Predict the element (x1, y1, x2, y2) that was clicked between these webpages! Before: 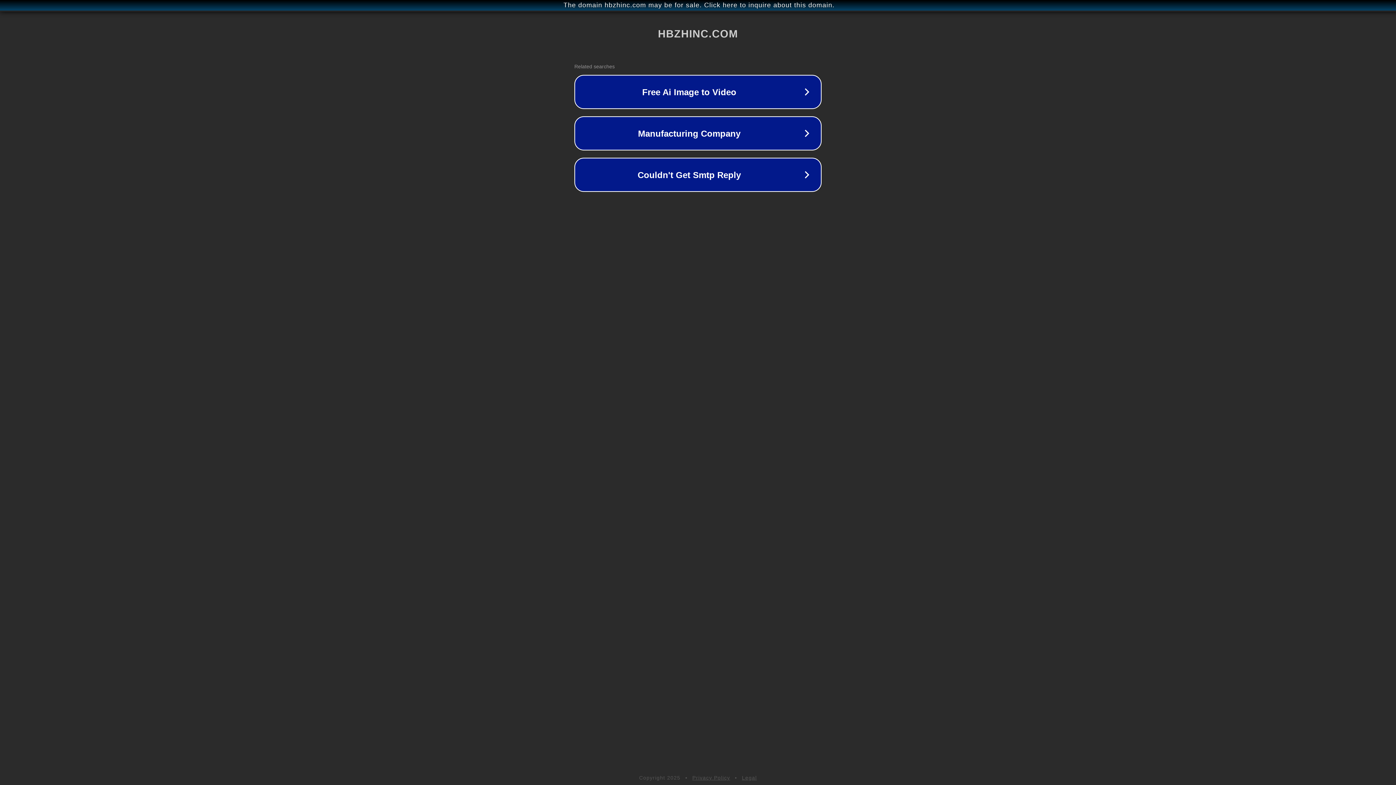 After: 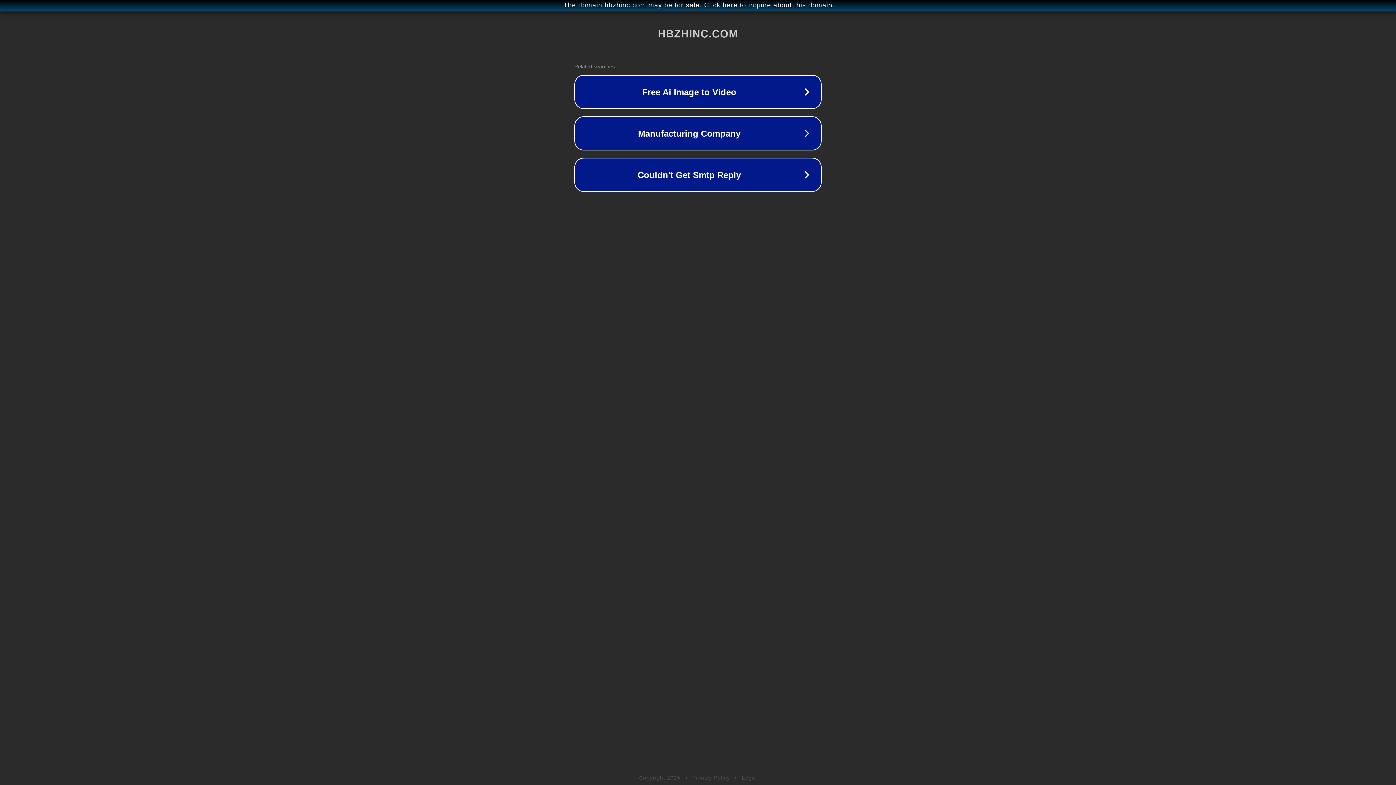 Action: label: Privacy Policy bbox: (692, 775, 730, 781)